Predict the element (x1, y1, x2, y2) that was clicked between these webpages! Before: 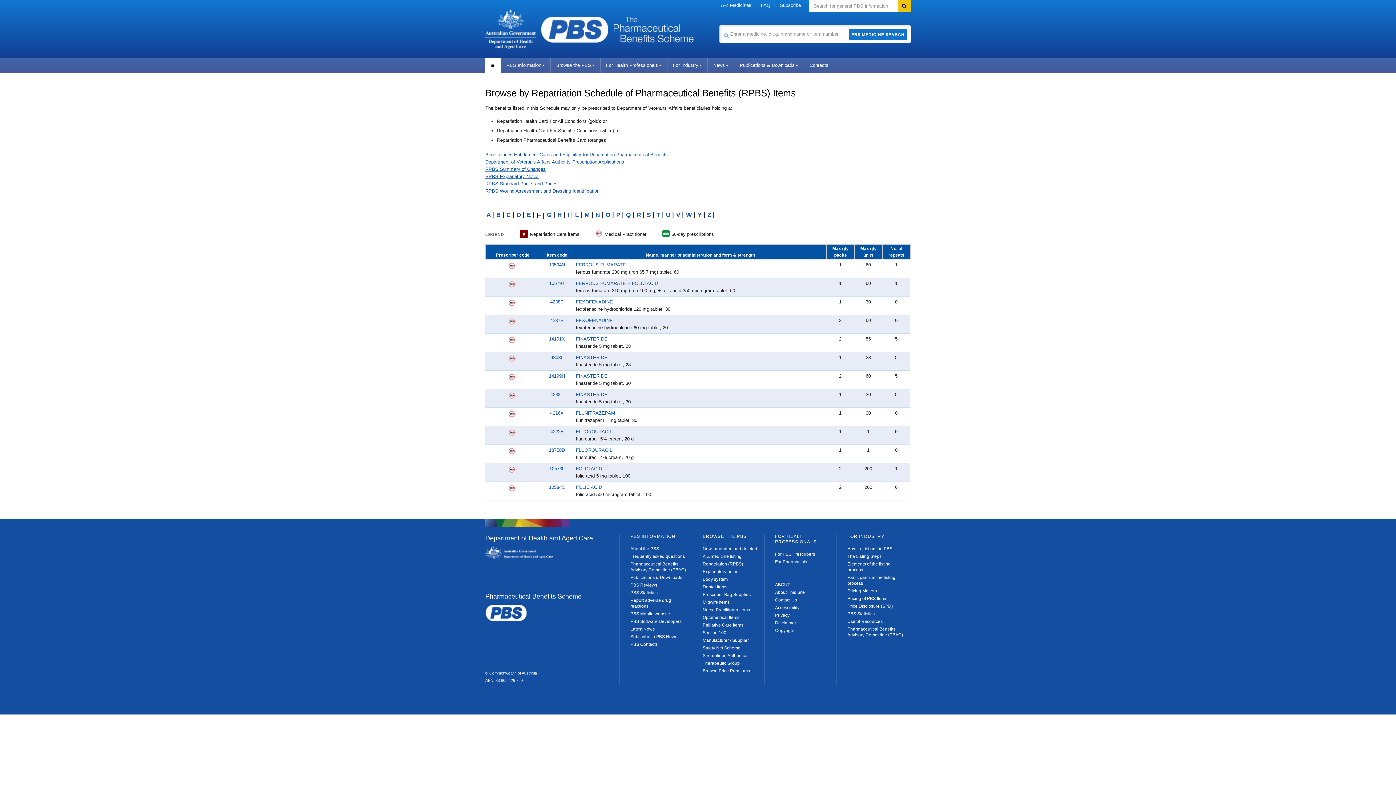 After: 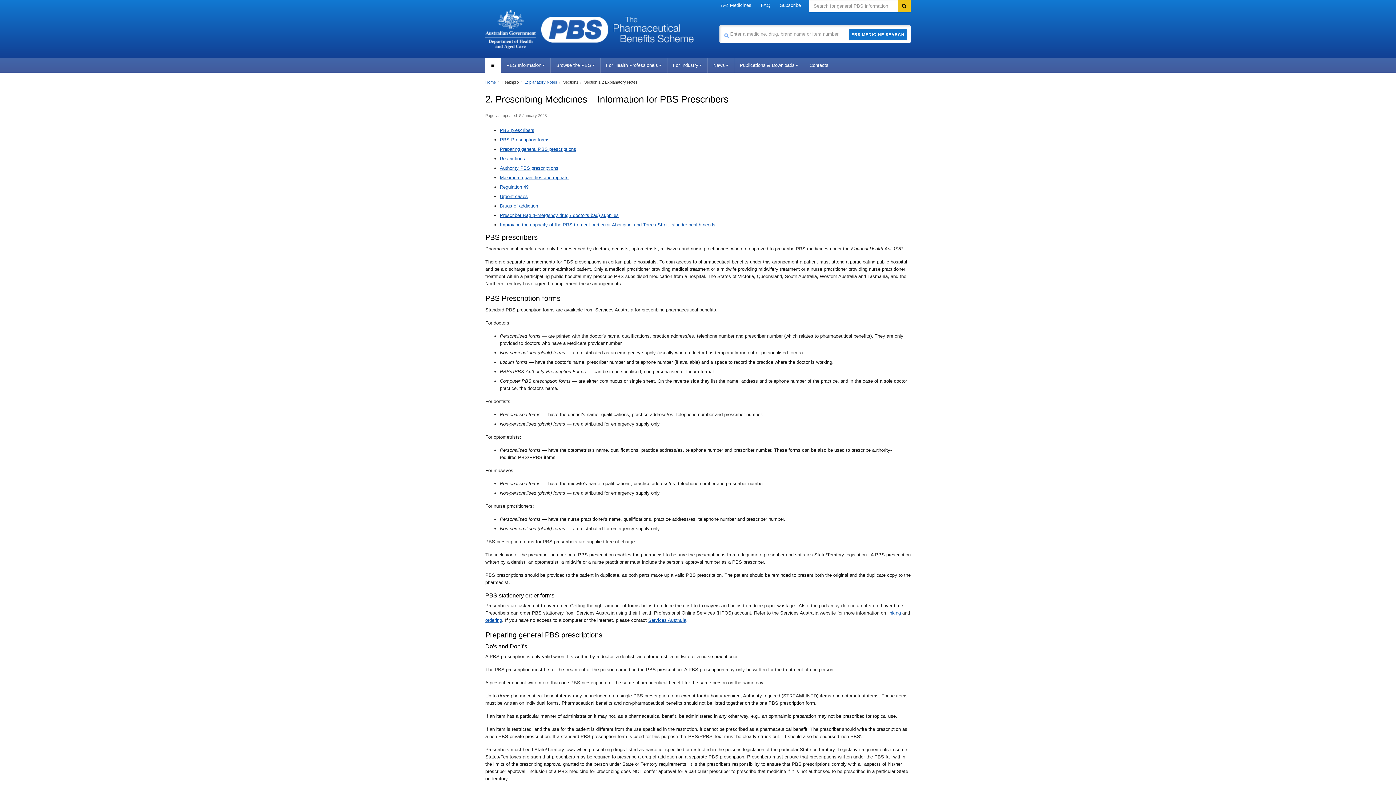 Action: label: For PBS Prescribers bbox: (775, 552, 815, 557)